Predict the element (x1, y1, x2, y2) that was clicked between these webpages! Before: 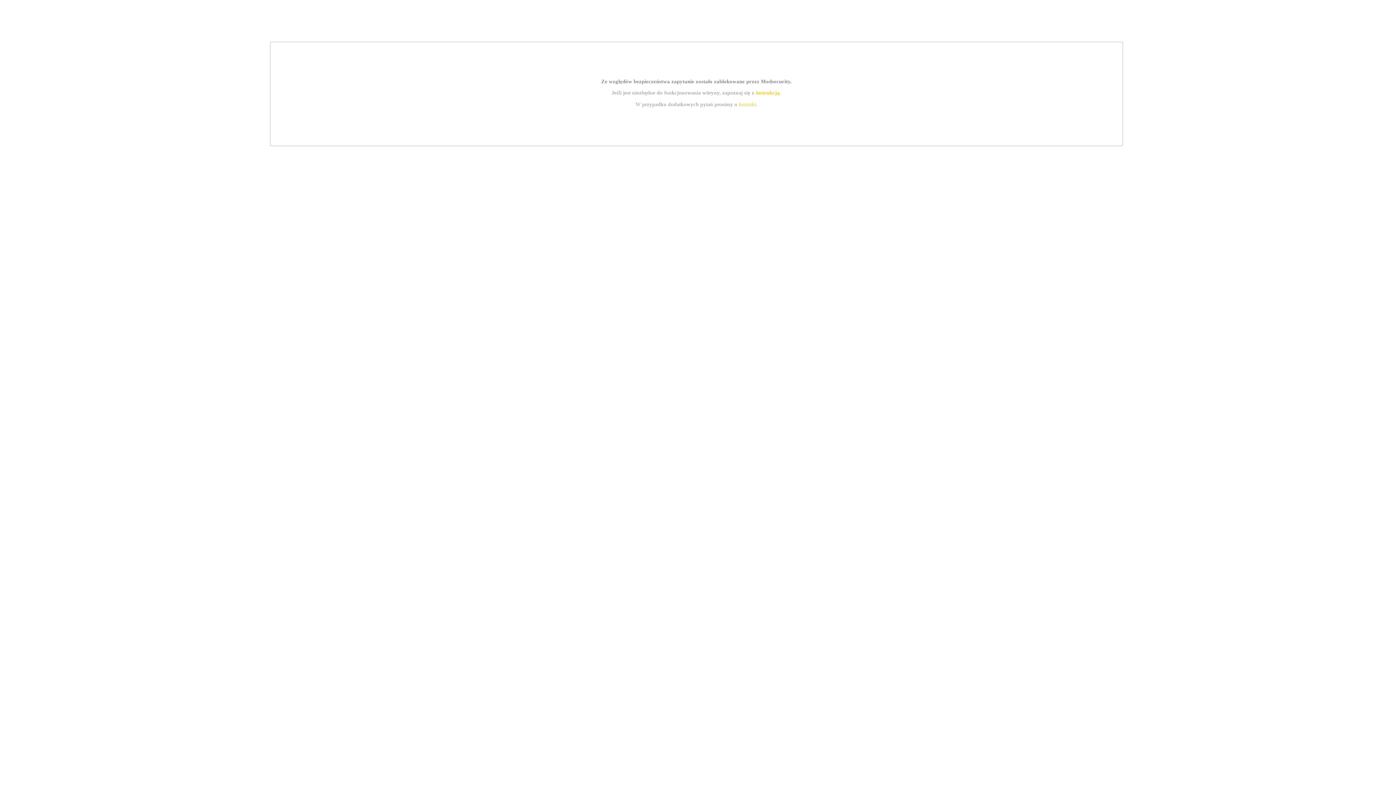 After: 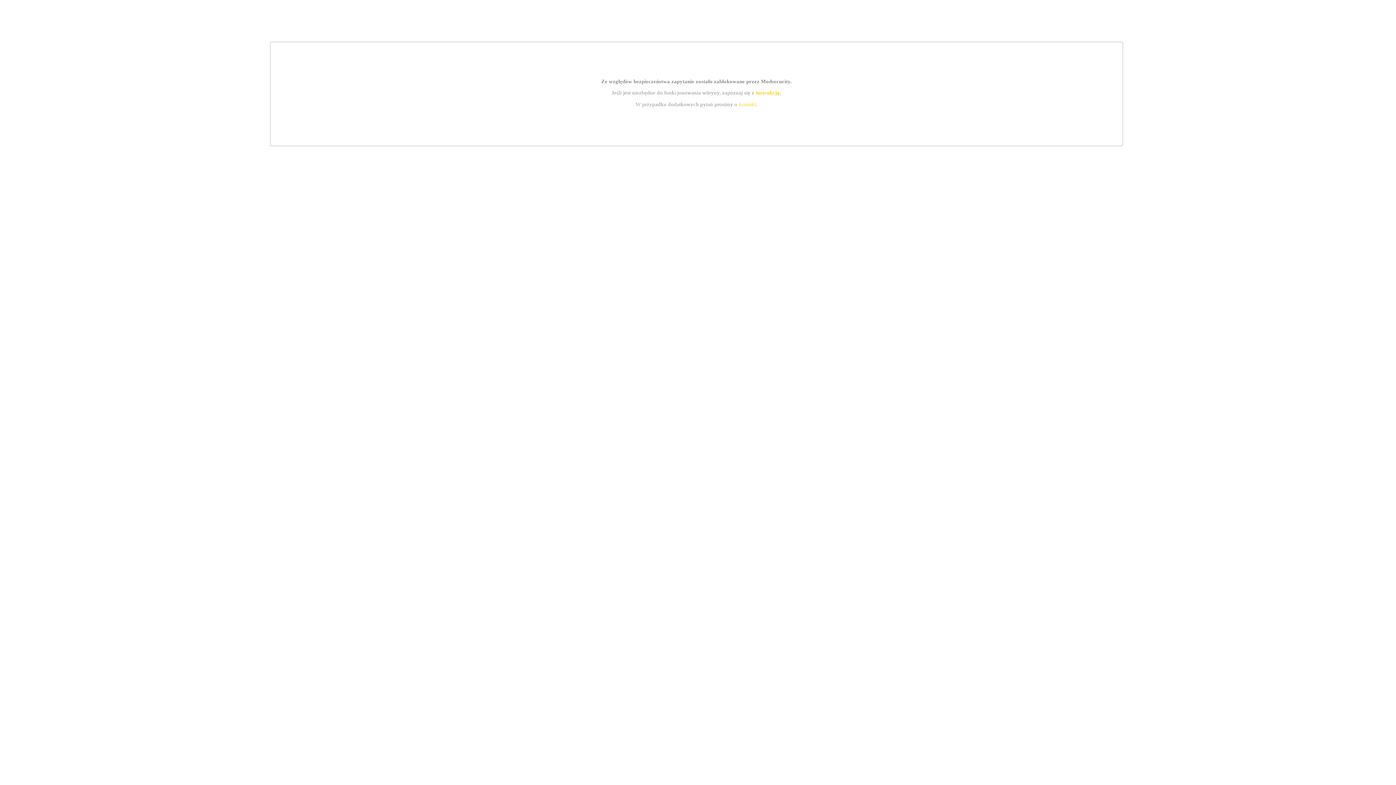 Action: bbox: (755, 89, 779, 95) label: instrukcją